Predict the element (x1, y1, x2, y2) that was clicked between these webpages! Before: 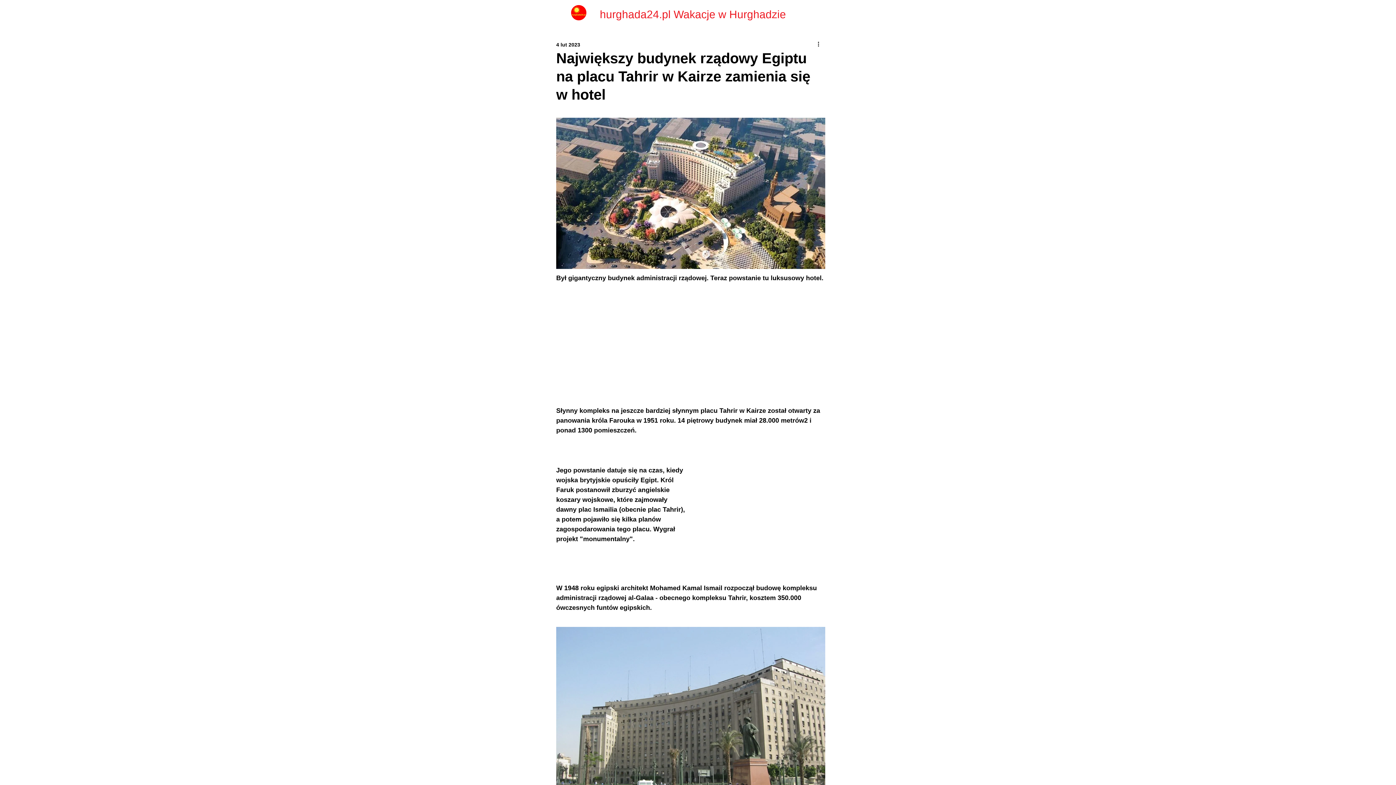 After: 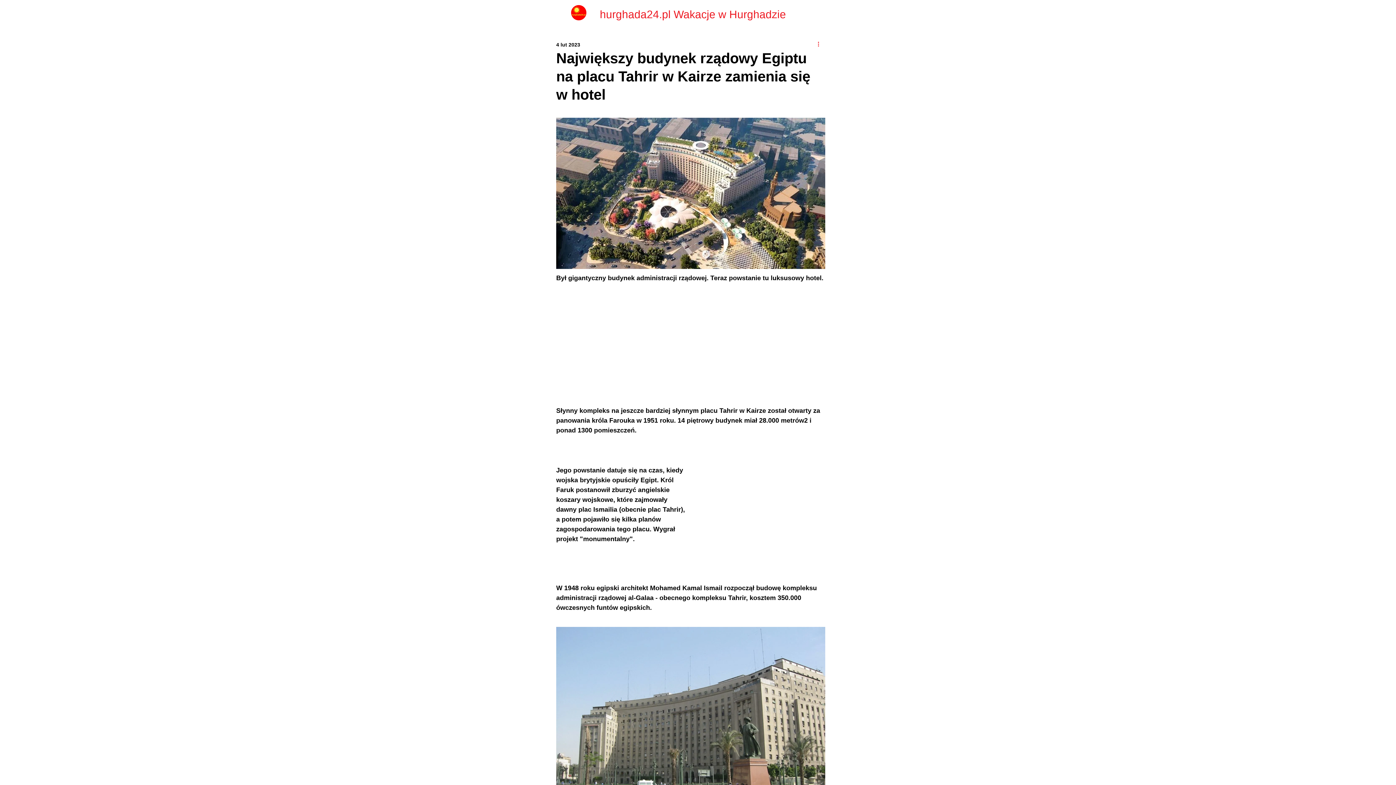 Action: bbox: (816, 40, 825, 49) label: Więcej działań